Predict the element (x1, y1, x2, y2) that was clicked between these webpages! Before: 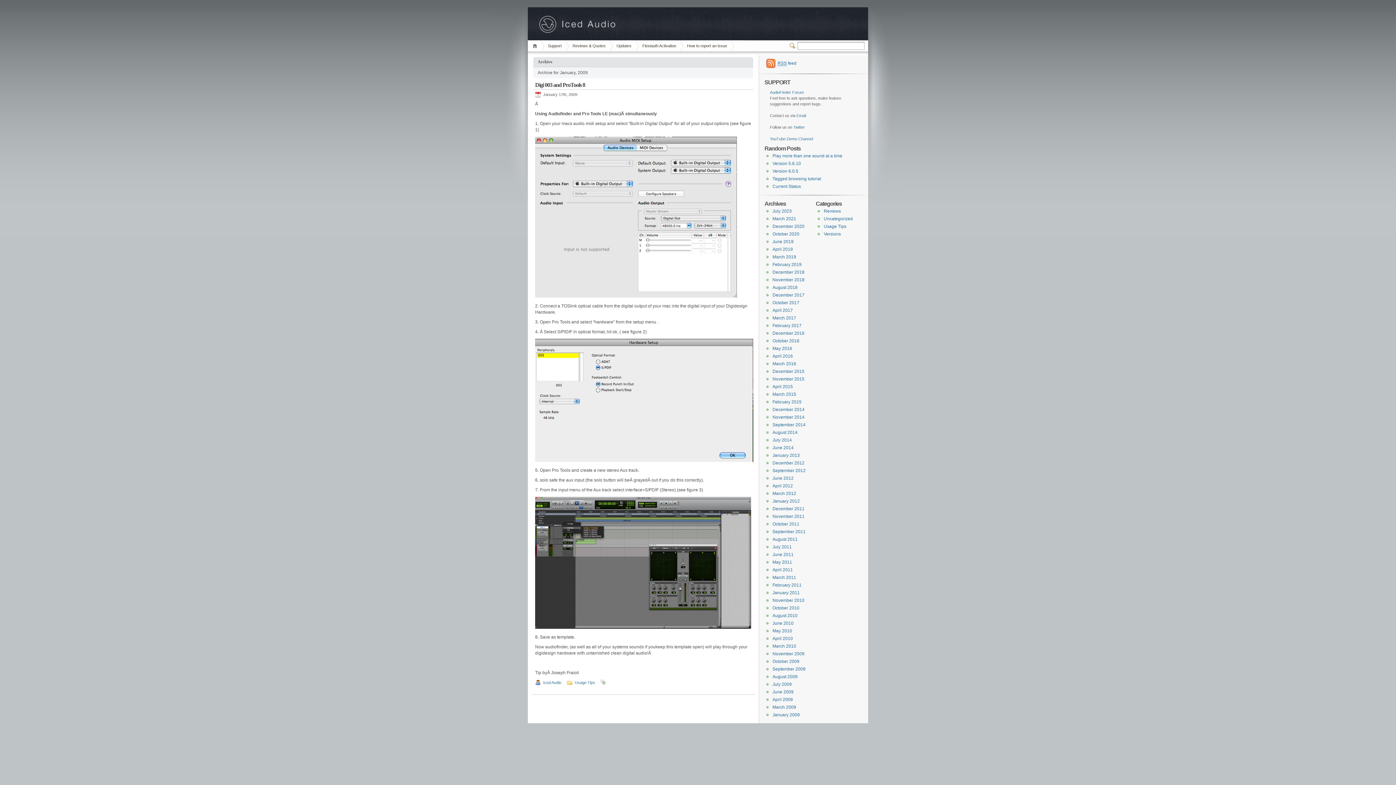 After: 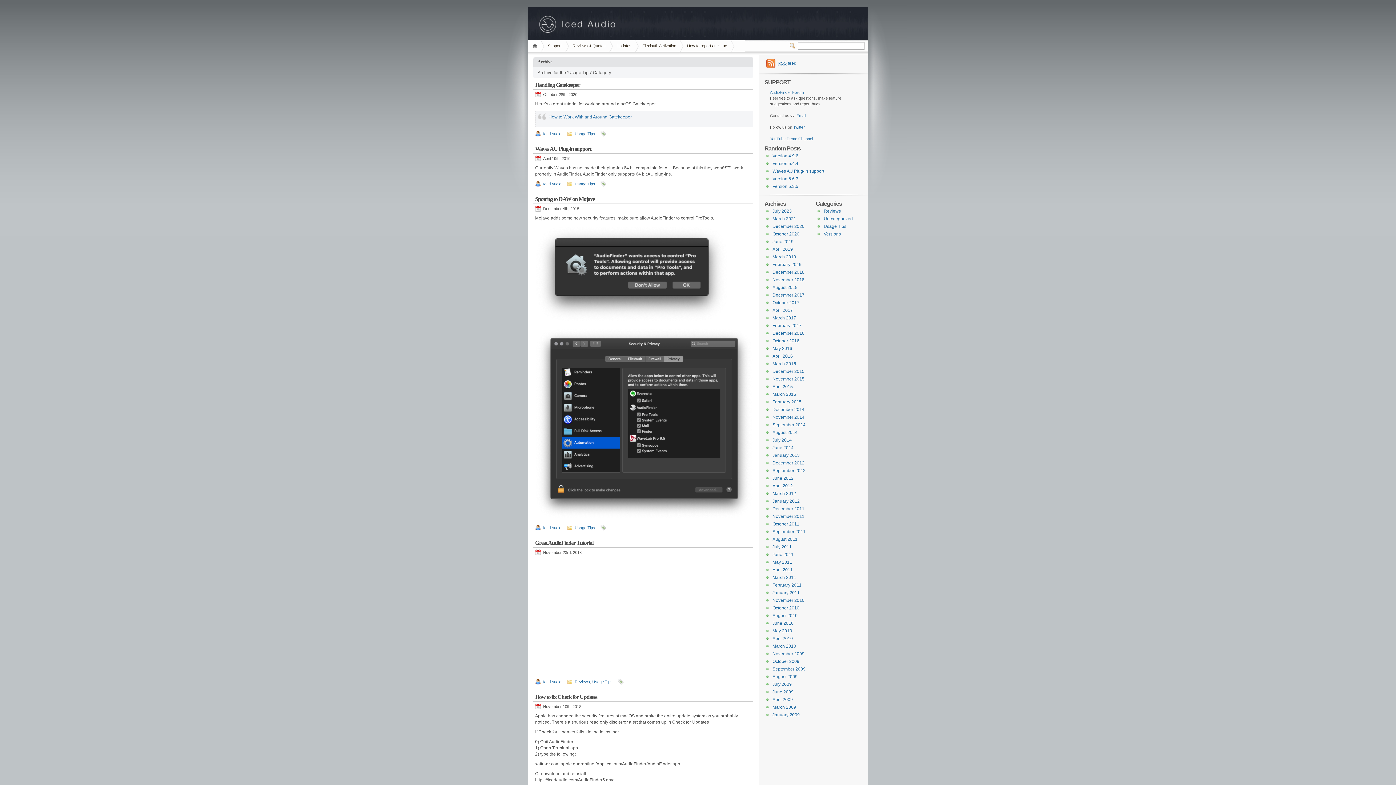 Action: label: Usage Tips bbox: (574, 680, 595, 685)